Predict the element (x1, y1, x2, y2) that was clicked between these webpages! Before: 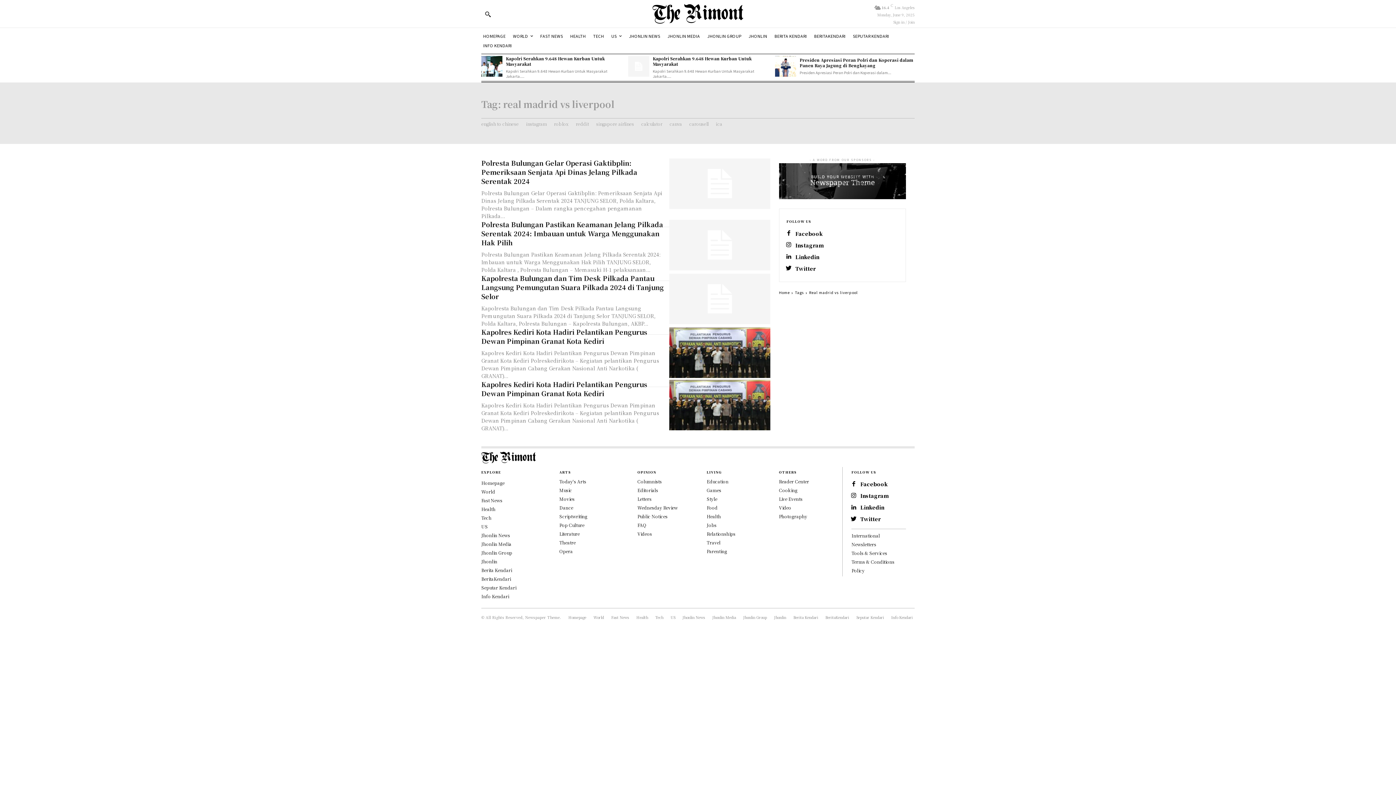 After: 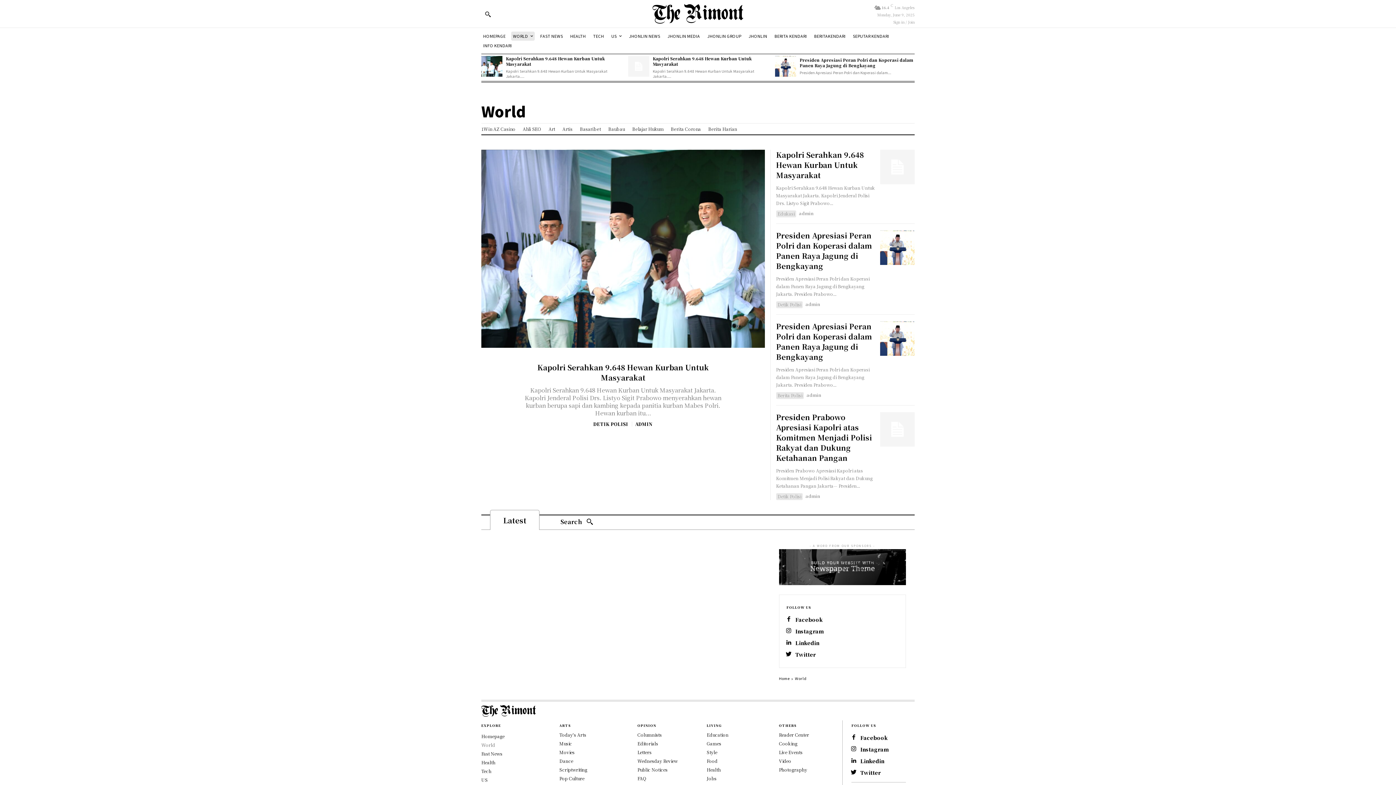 Action: bbox: (593, 614, 604, 620) label: World